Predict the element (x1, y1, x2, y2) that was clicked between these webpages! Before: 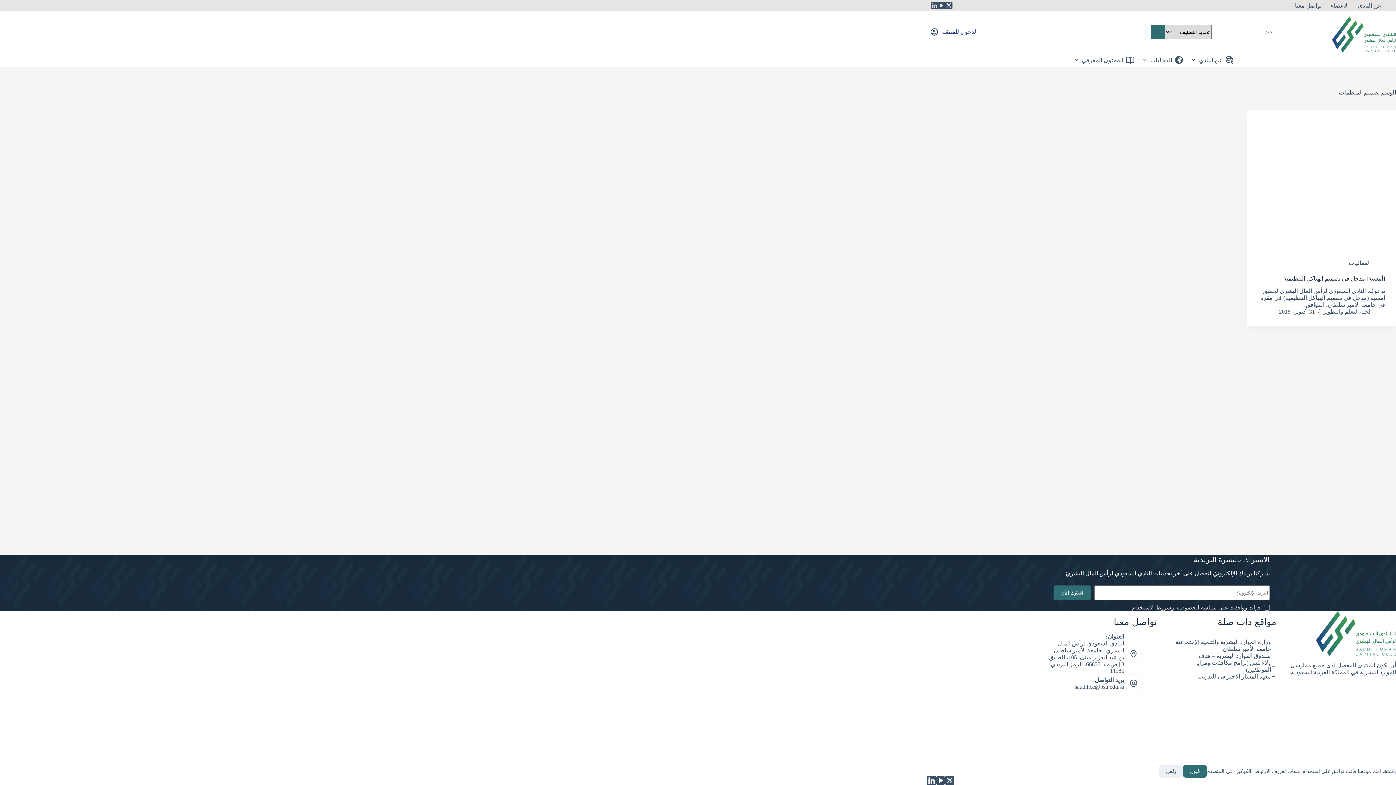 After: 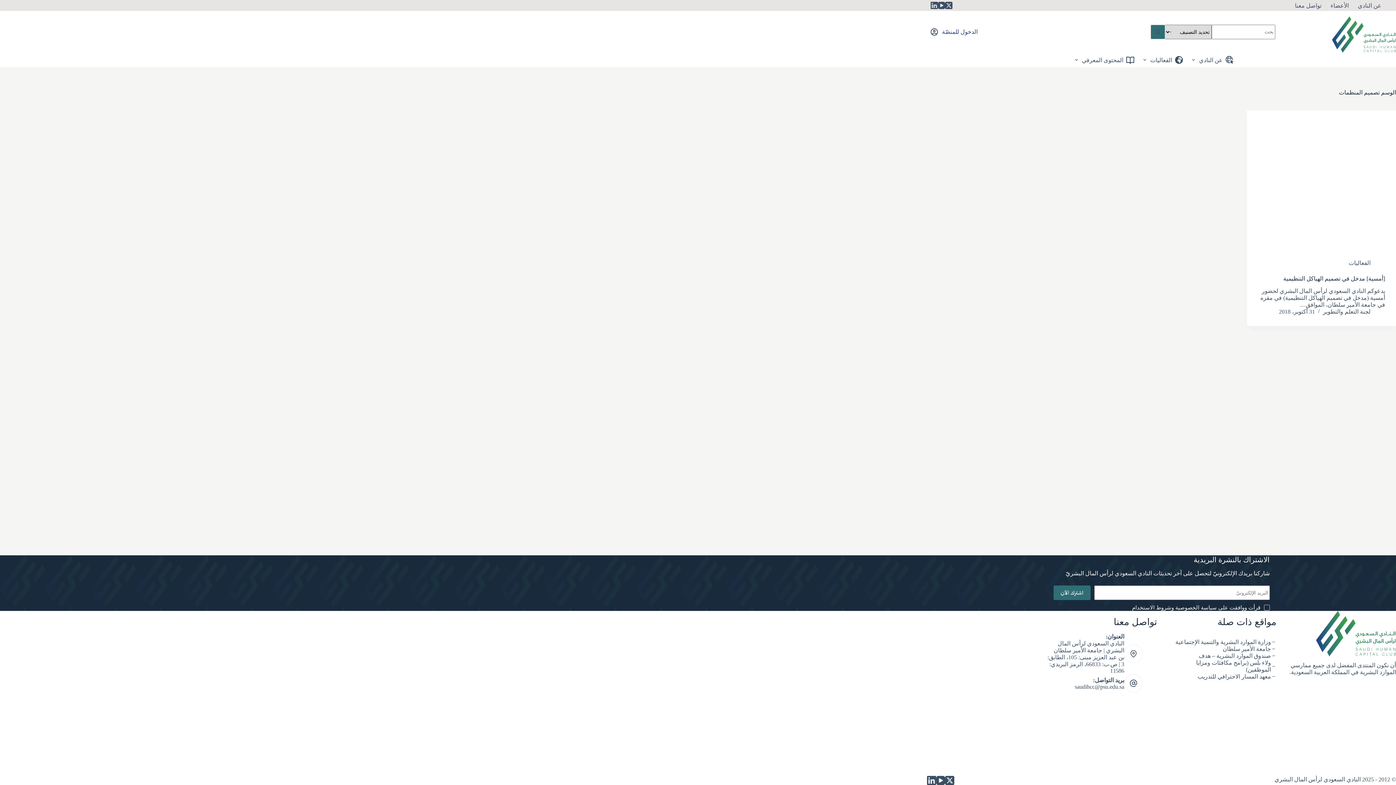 Action: bbox: (1159, 765, 1183, 778) label: رفض